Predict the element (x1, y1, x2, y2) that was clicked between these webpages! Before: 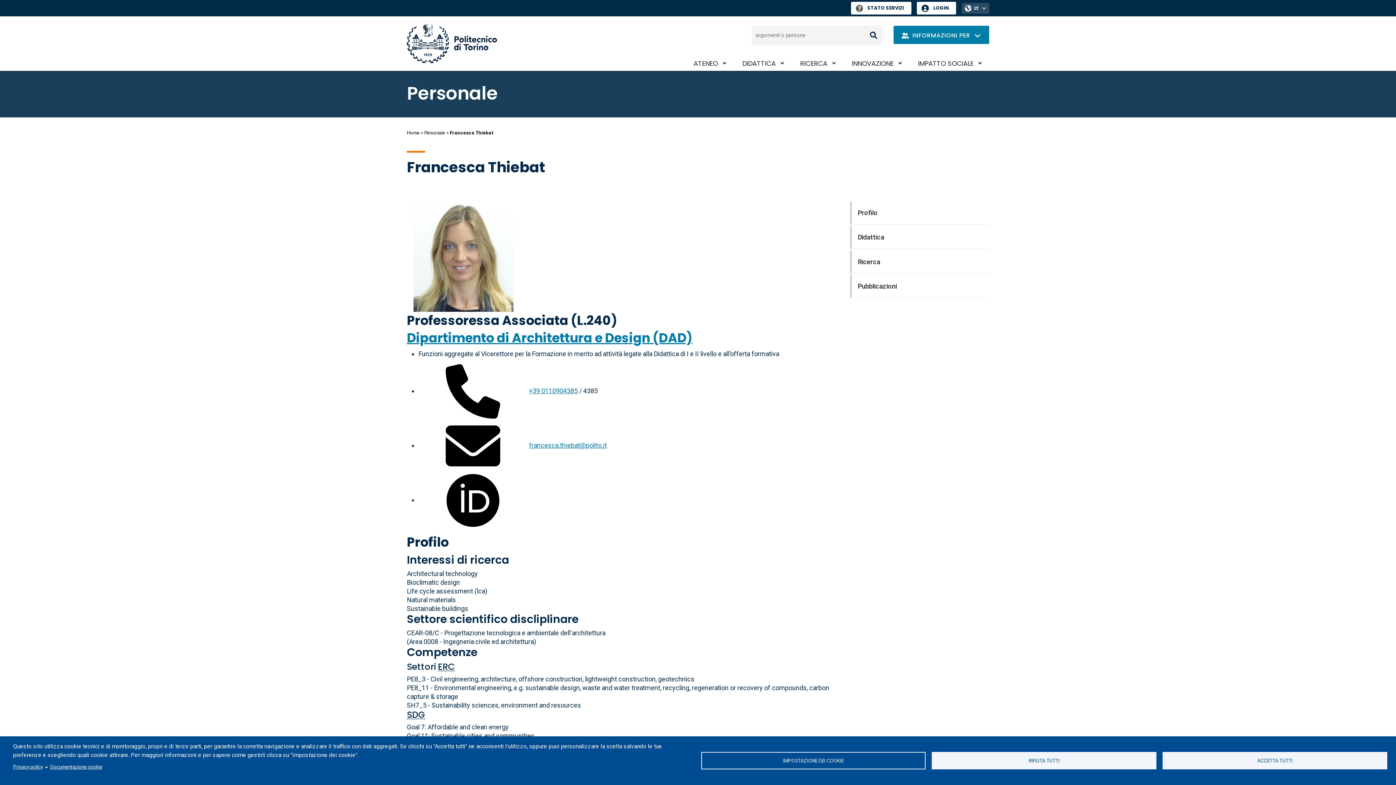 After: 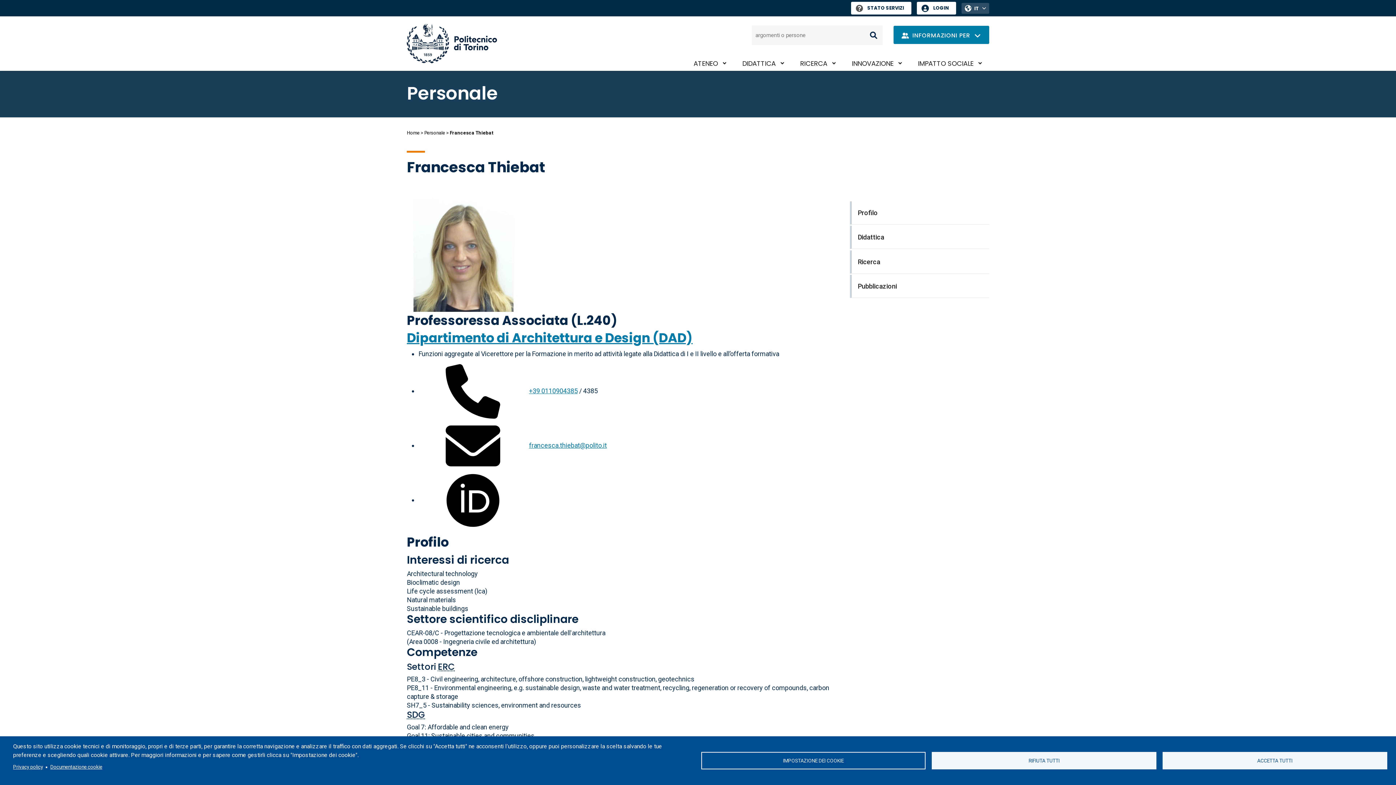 Action: bbox: (406, 533, 448, 551) label: Profilo